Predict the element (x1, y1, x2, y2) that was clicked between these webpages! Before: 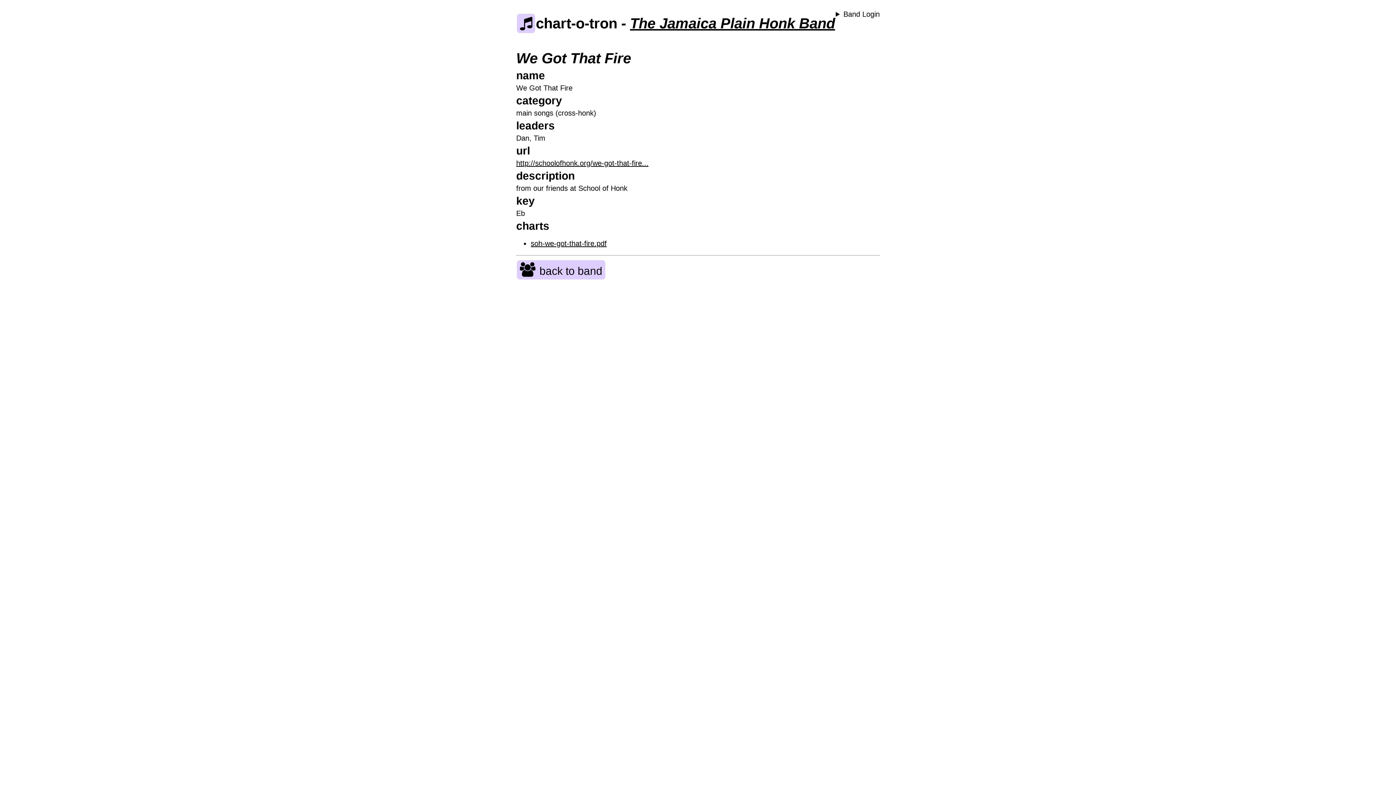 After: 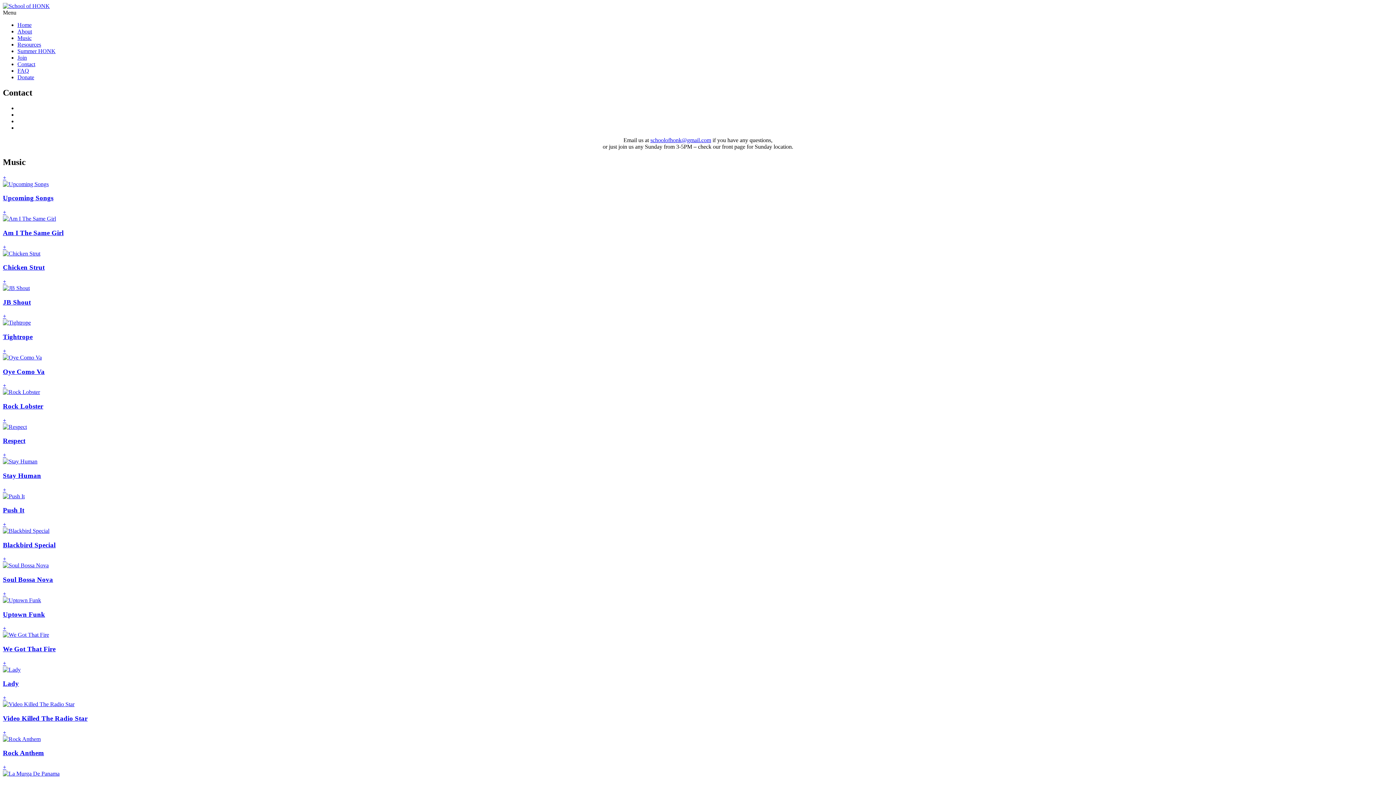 Action: bbox: (516, 159, 648, 167) label: http://schoolofhonk.org/we-got-that-fire...